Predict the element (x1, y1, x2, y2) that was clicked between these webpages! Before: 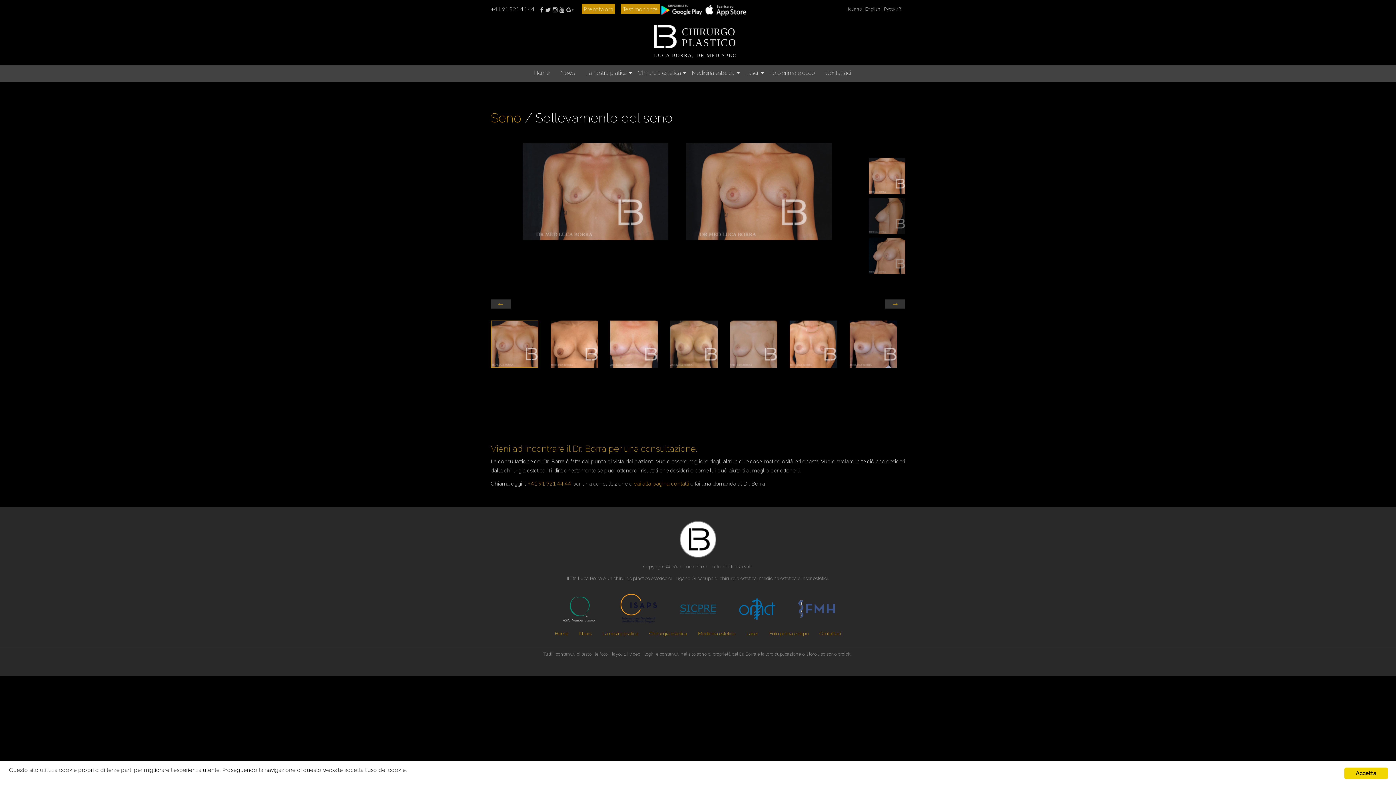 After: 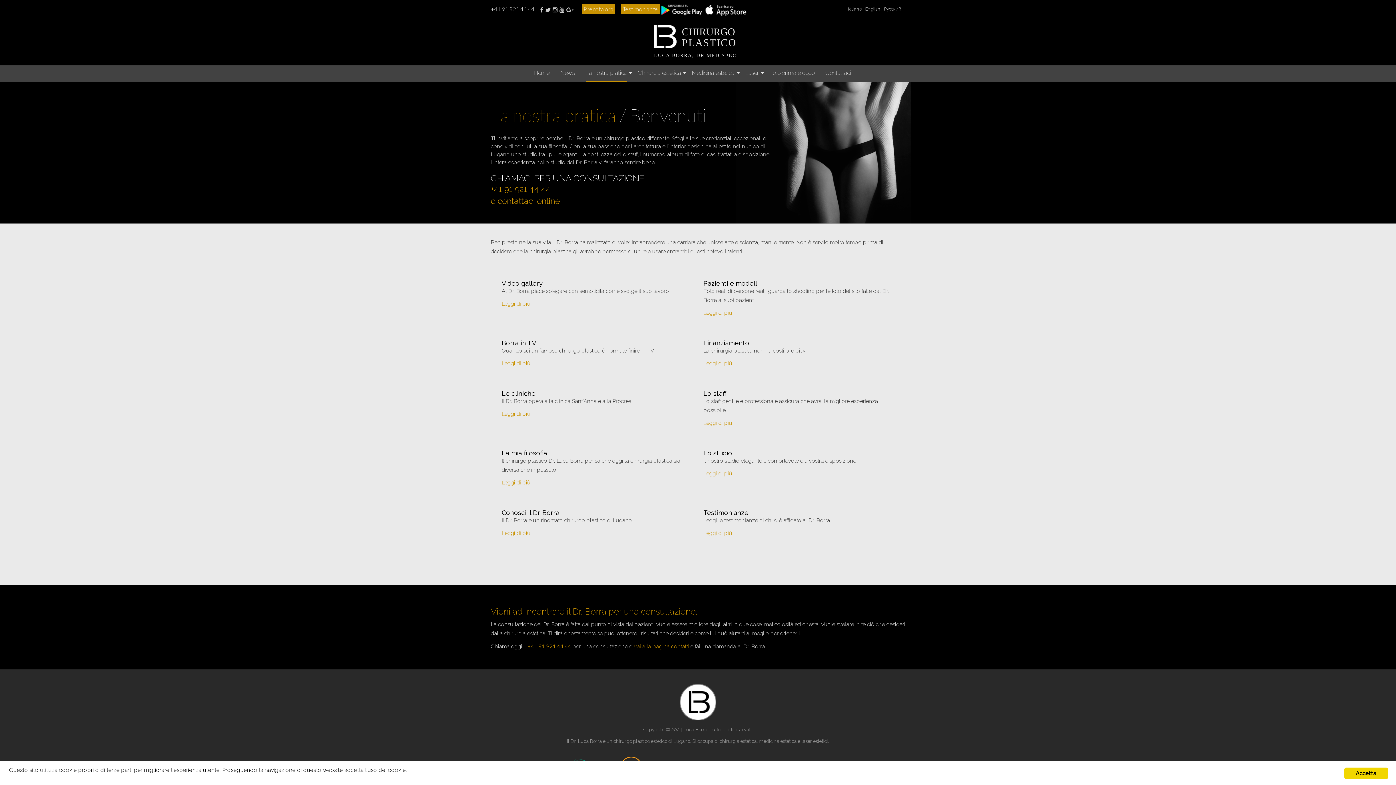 Action: label: La nostra pratica bbox: (585, 65, 626, 81)